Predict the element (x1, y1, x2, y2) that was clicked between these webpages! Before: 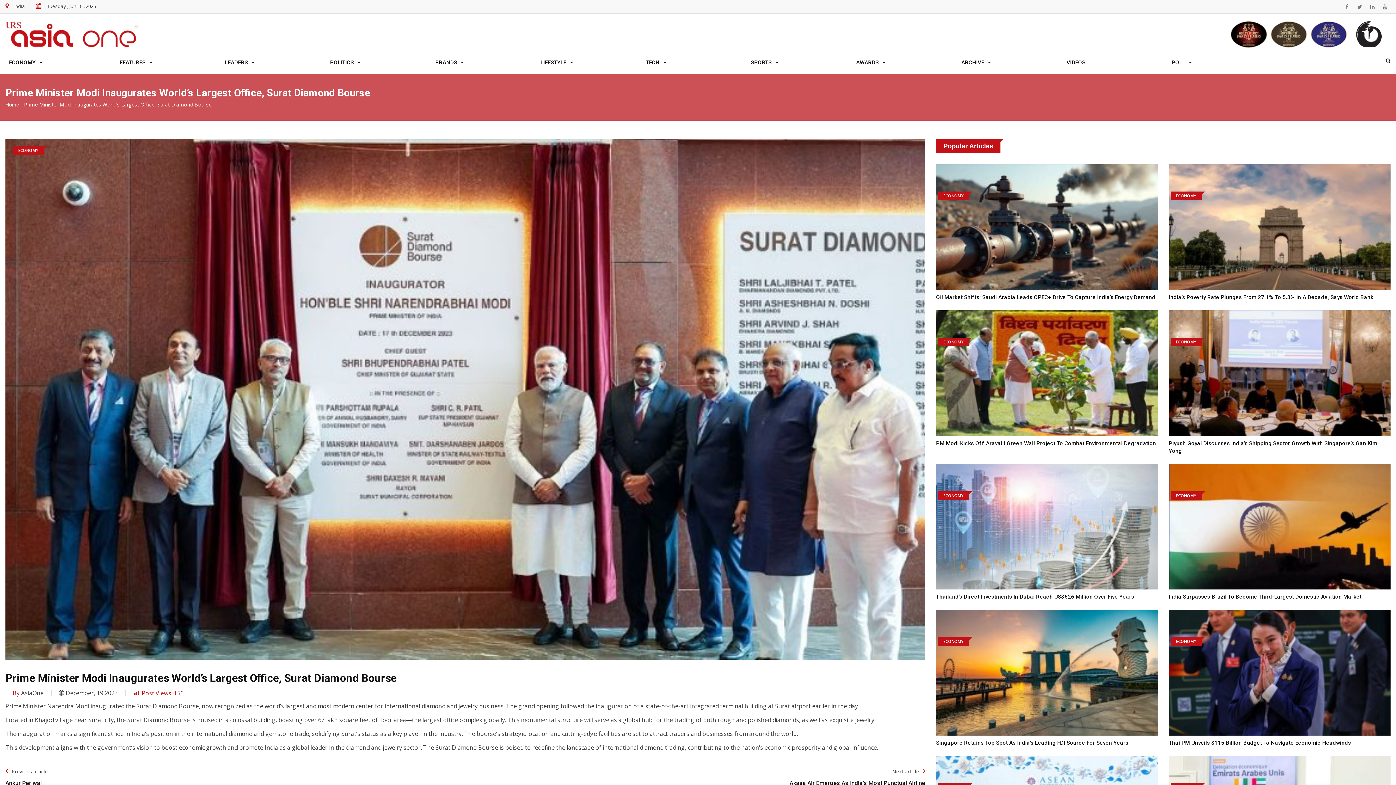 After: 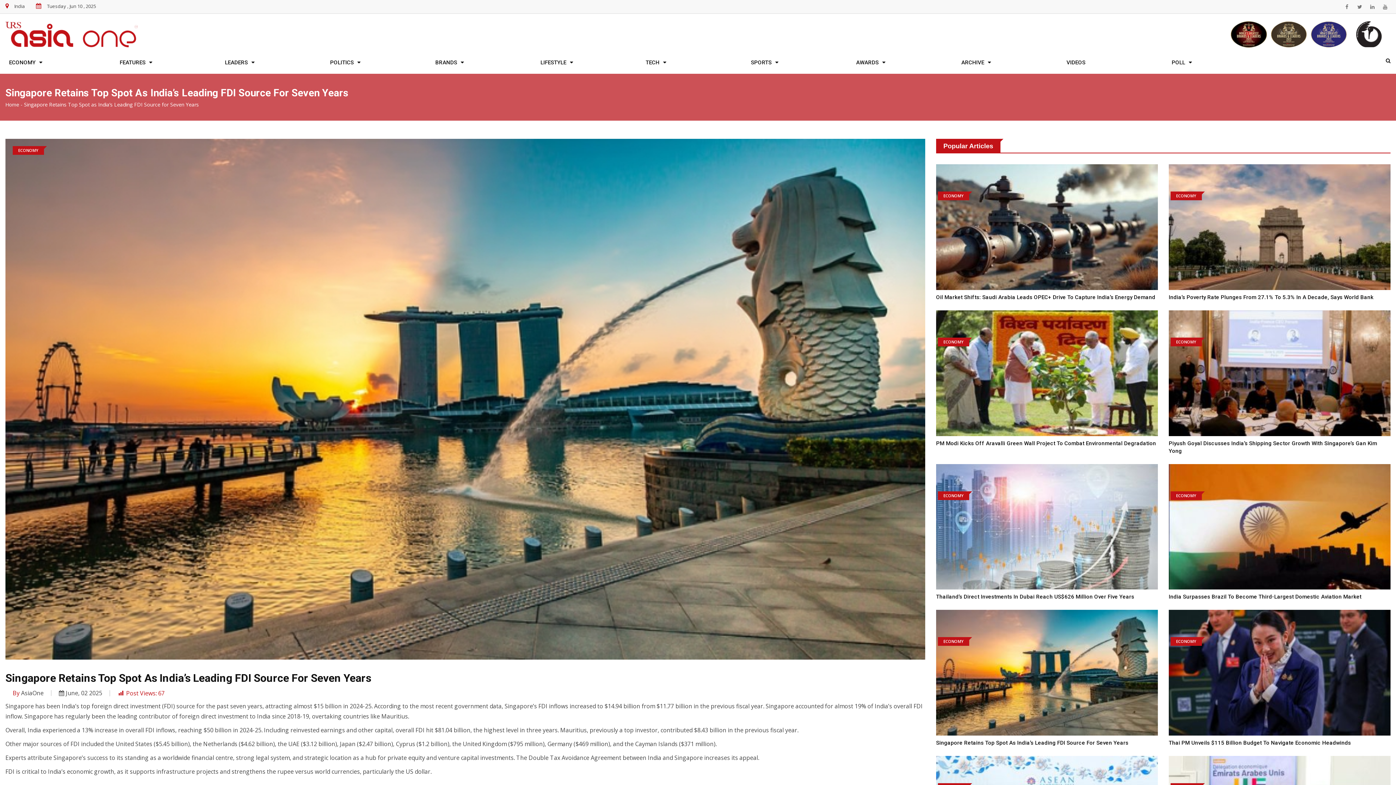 Action: label: Singapore Retains Top Spot As India’s Leading FDI Source For Seven Years bbox: (936, 739, 1128, 746)